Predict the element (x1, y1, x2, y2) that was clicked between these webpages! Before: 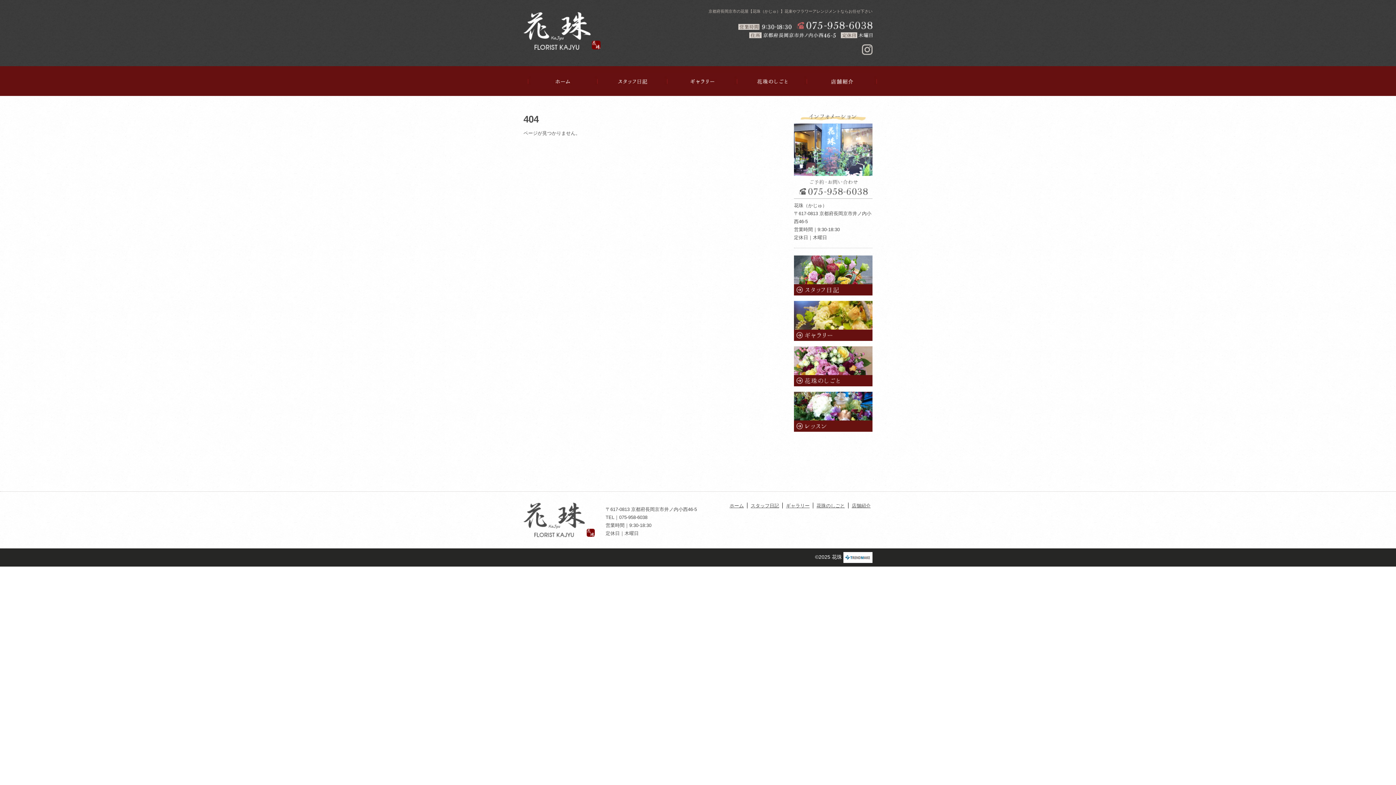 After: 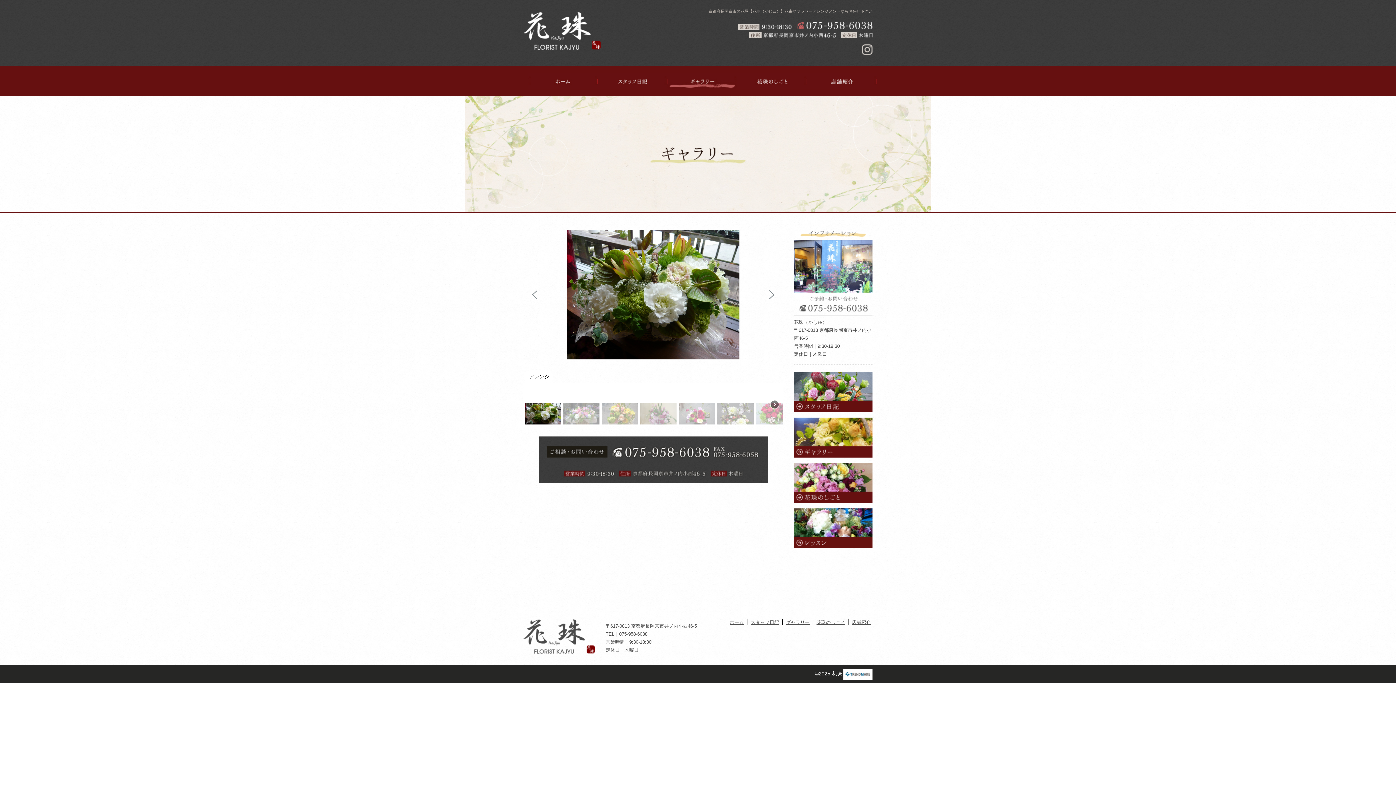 Action: bbox: (667, 73, 737, 89) label: ギャラリー